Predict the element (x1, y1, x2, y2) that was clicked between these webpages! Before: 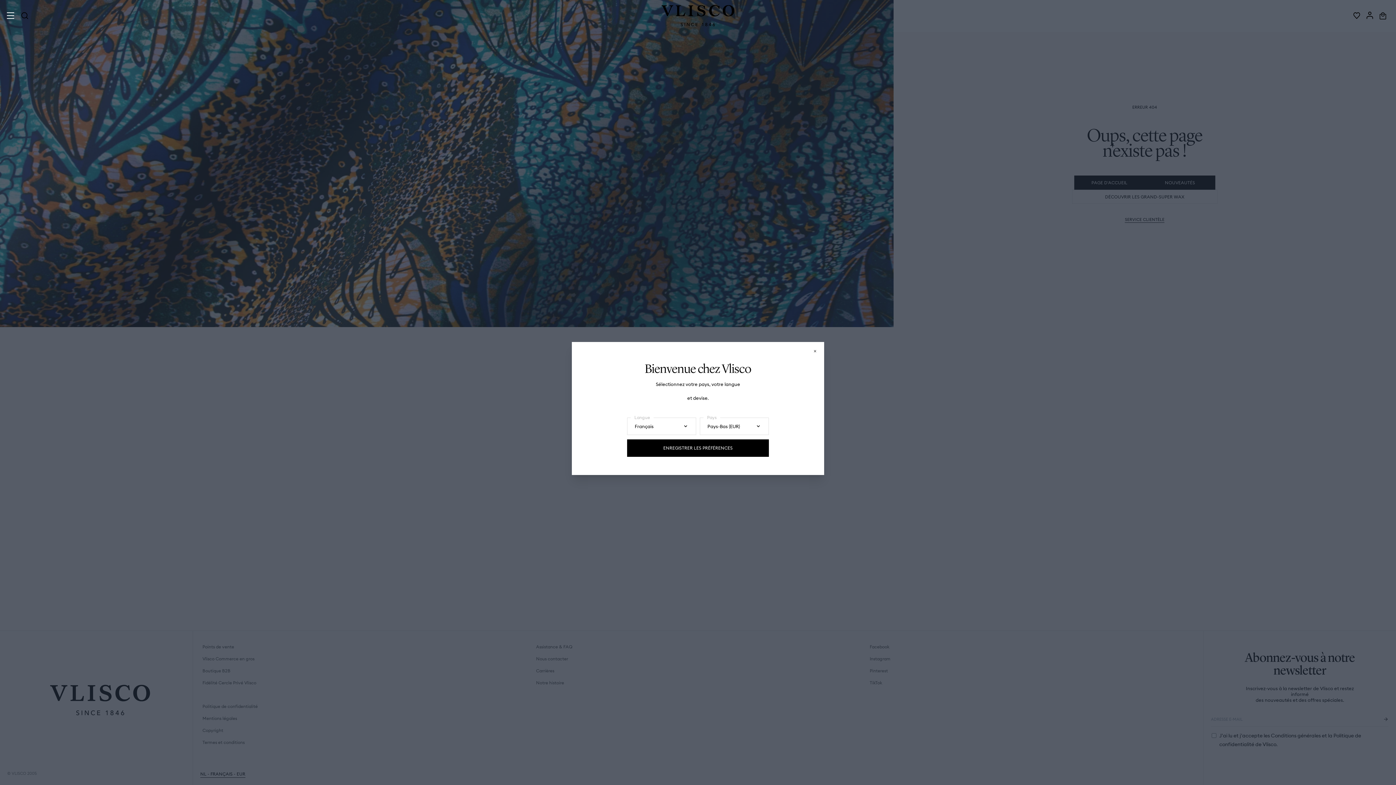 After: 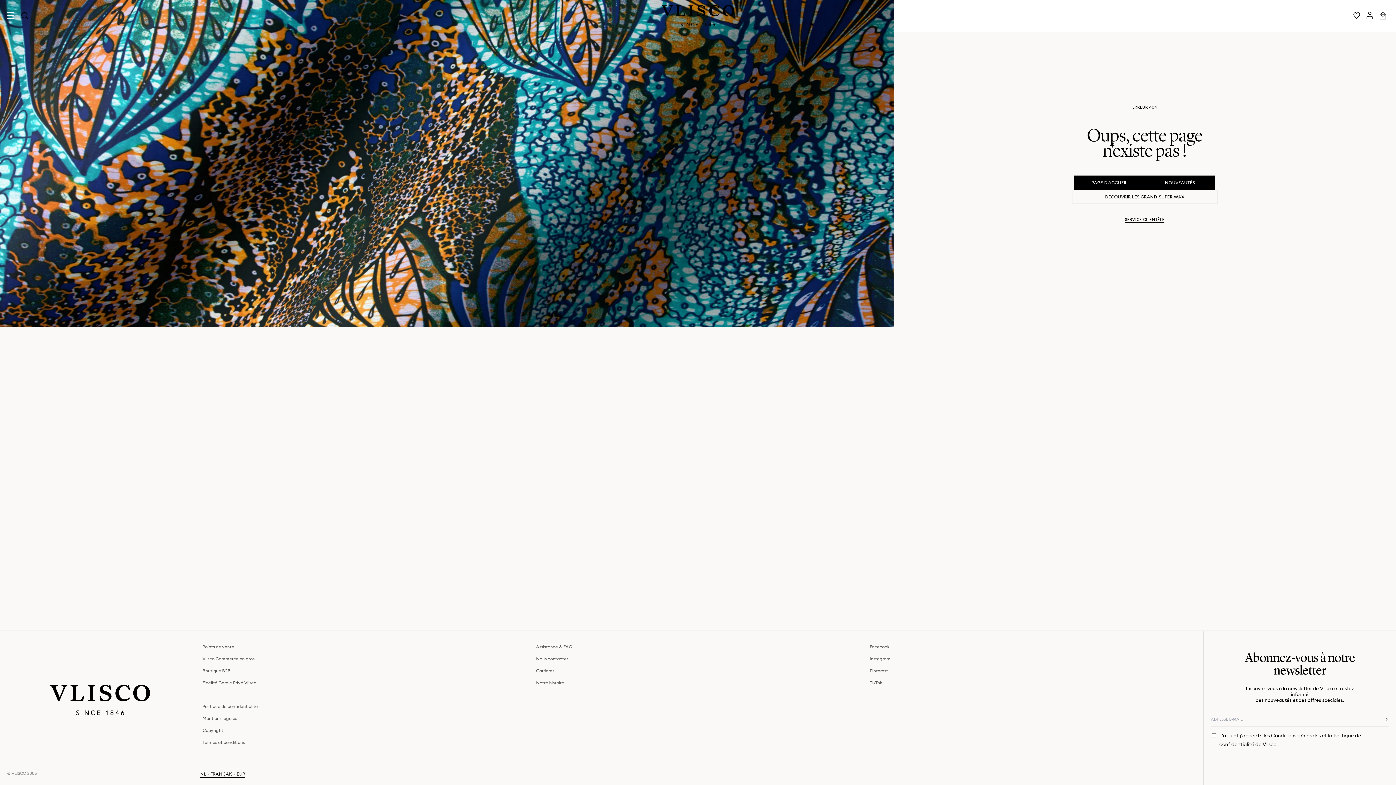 Action: label: ENREGISTRER LES PRÉFÉRENCES bbox: (627, 439, 769, 457)